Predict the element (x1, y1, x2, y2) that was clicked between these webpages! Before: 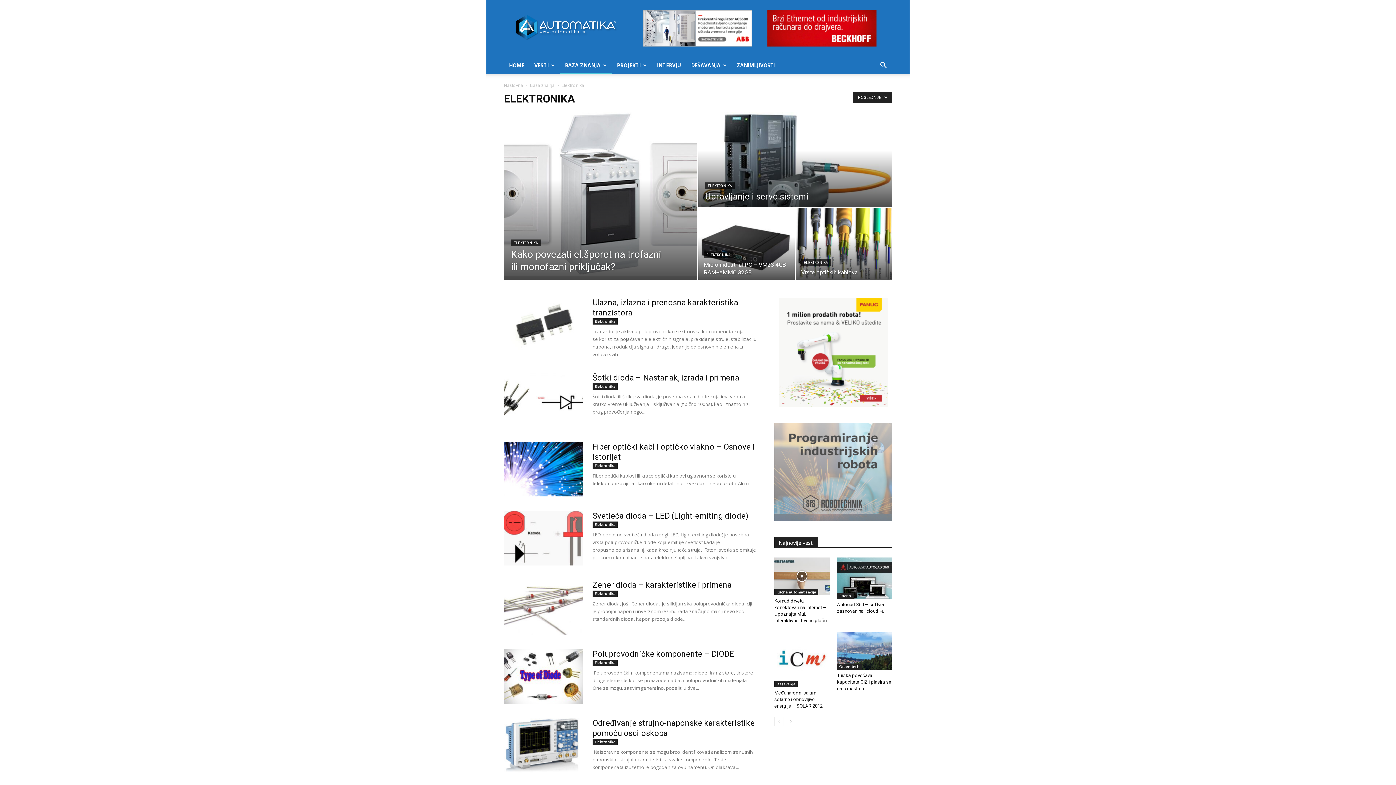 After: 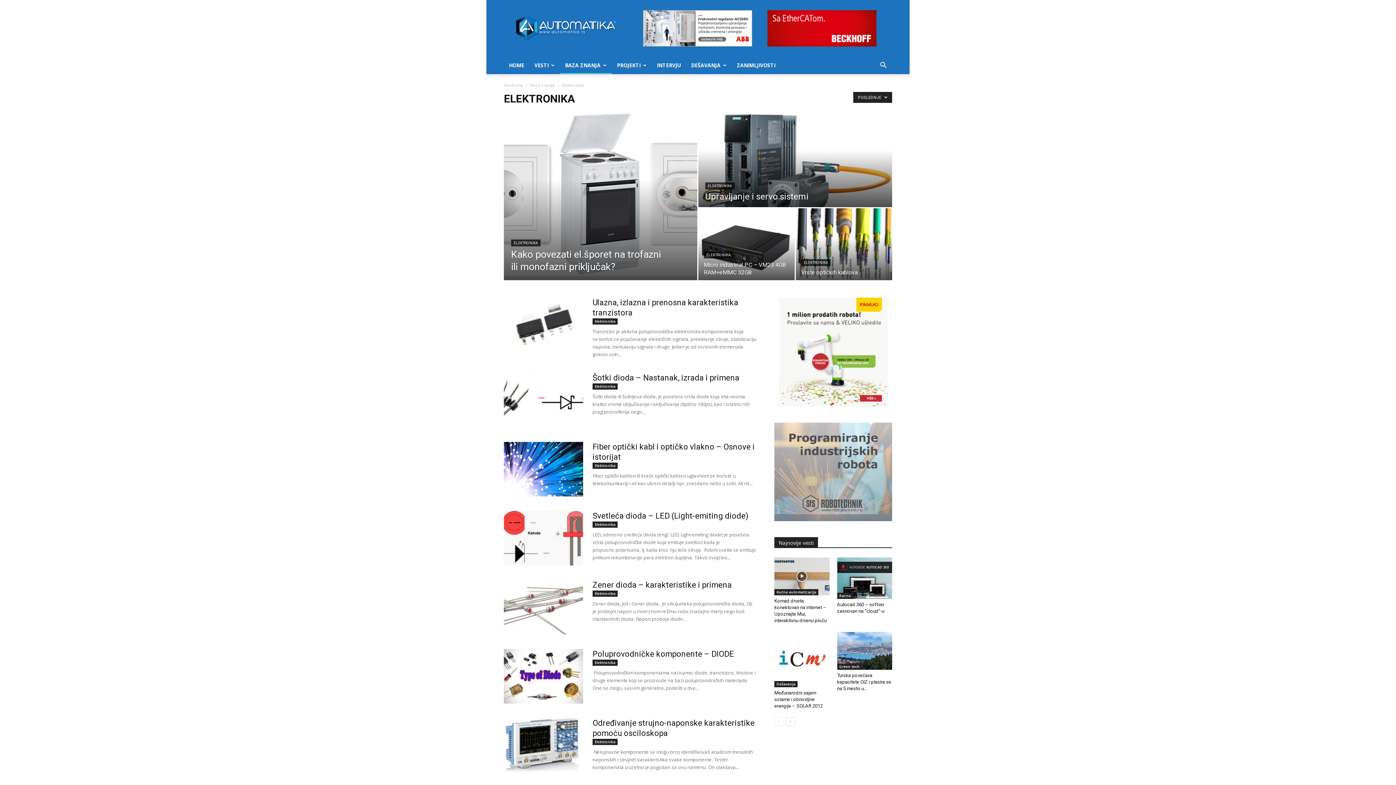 Action: label: ELEKTRONIKA bbox: (705, 182, 734, 189)